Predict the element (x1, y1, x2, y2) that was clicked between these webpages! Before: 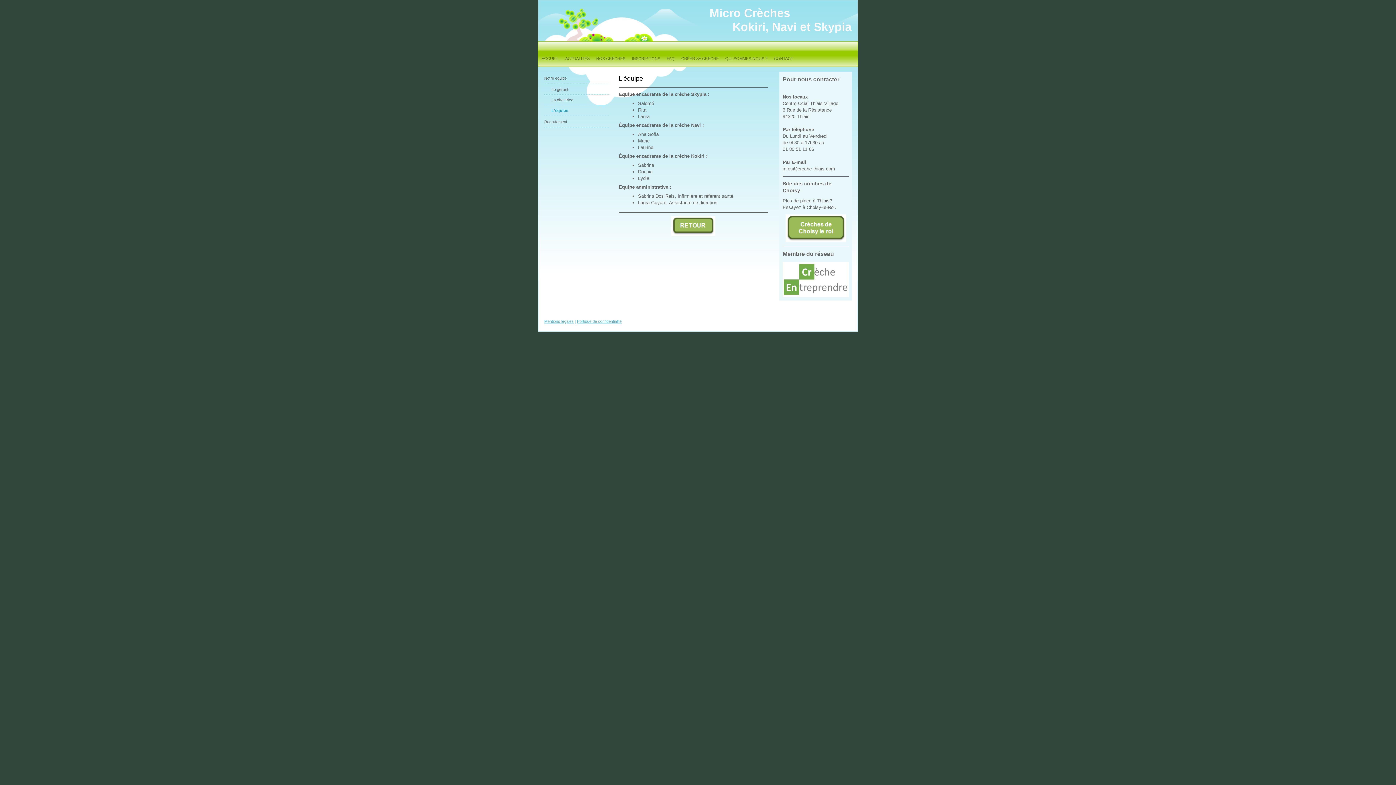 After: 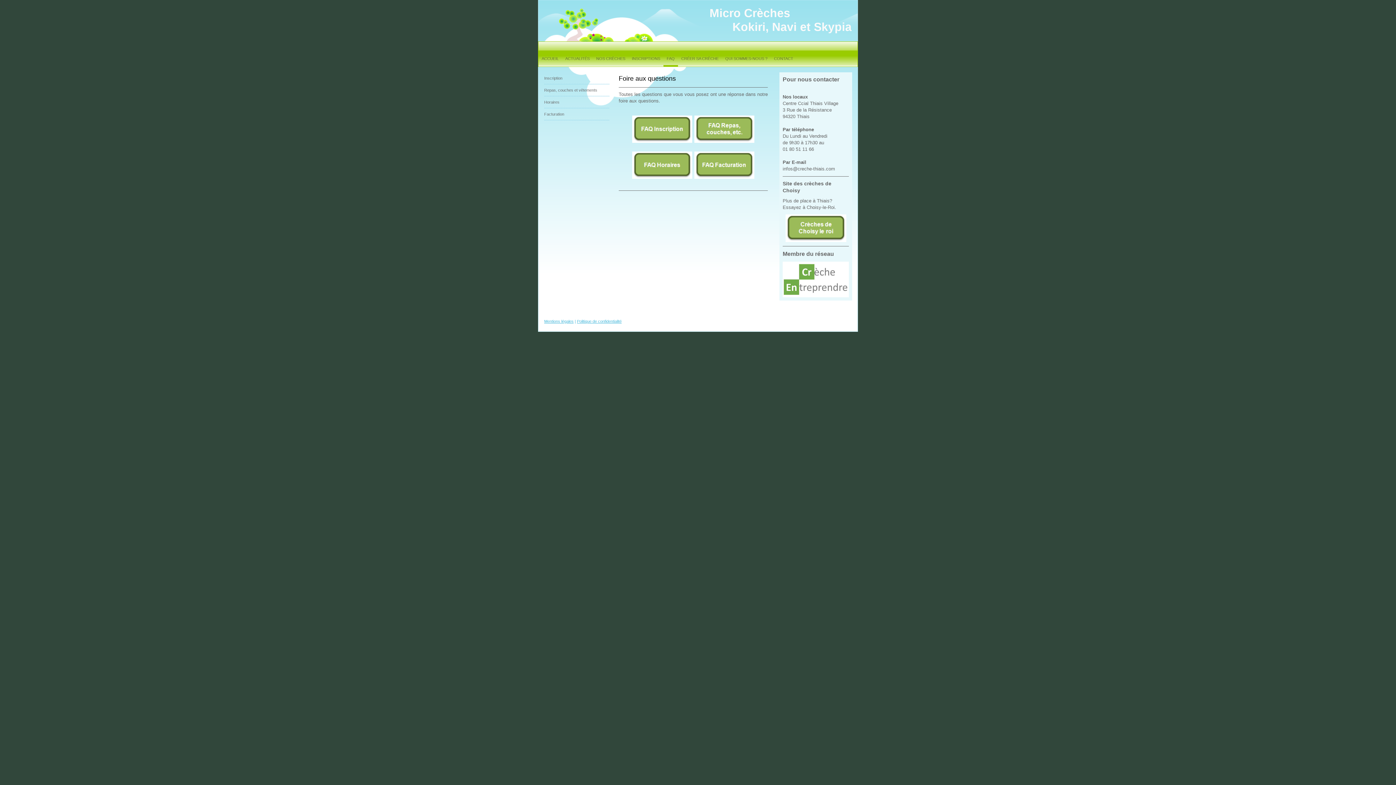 Action: bbox: (663, 41, 678, 66) label: FAQ